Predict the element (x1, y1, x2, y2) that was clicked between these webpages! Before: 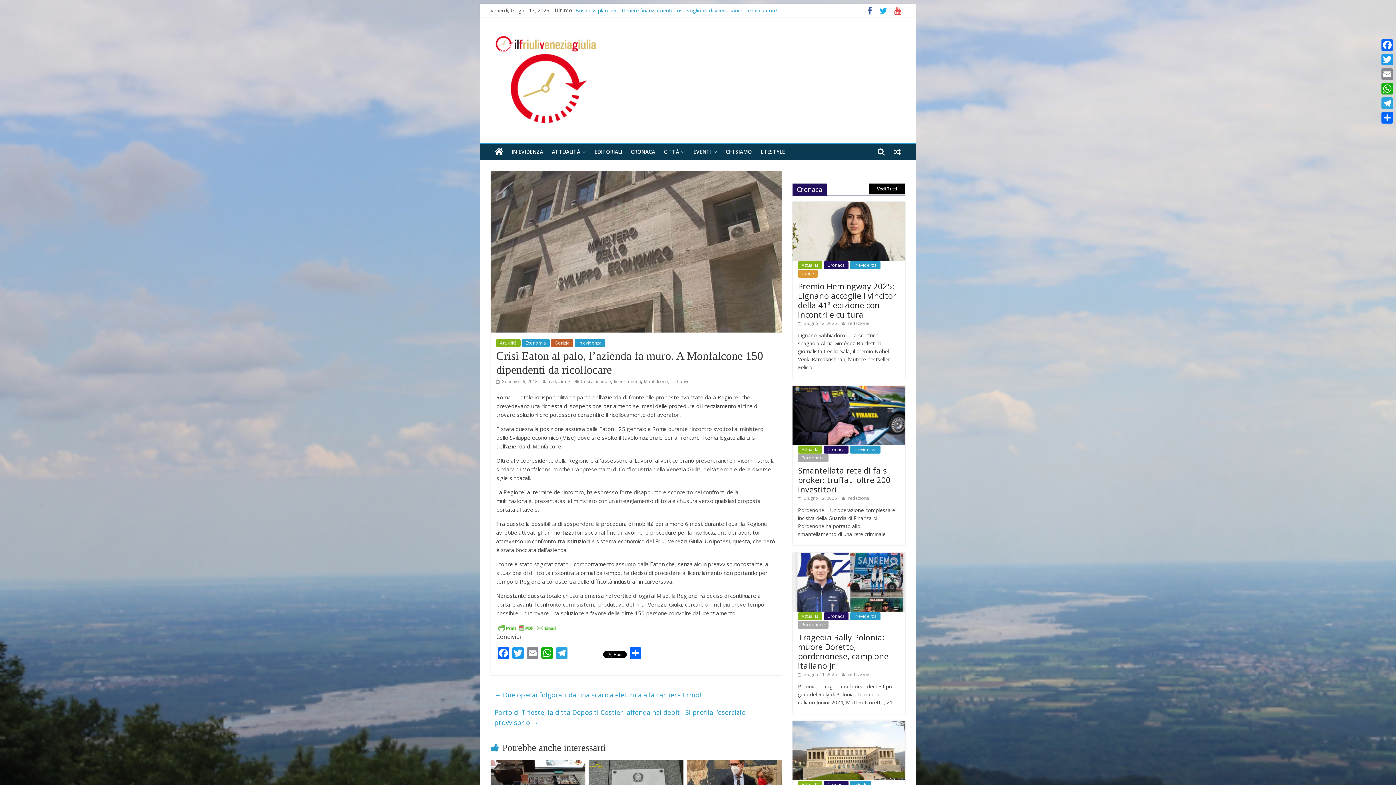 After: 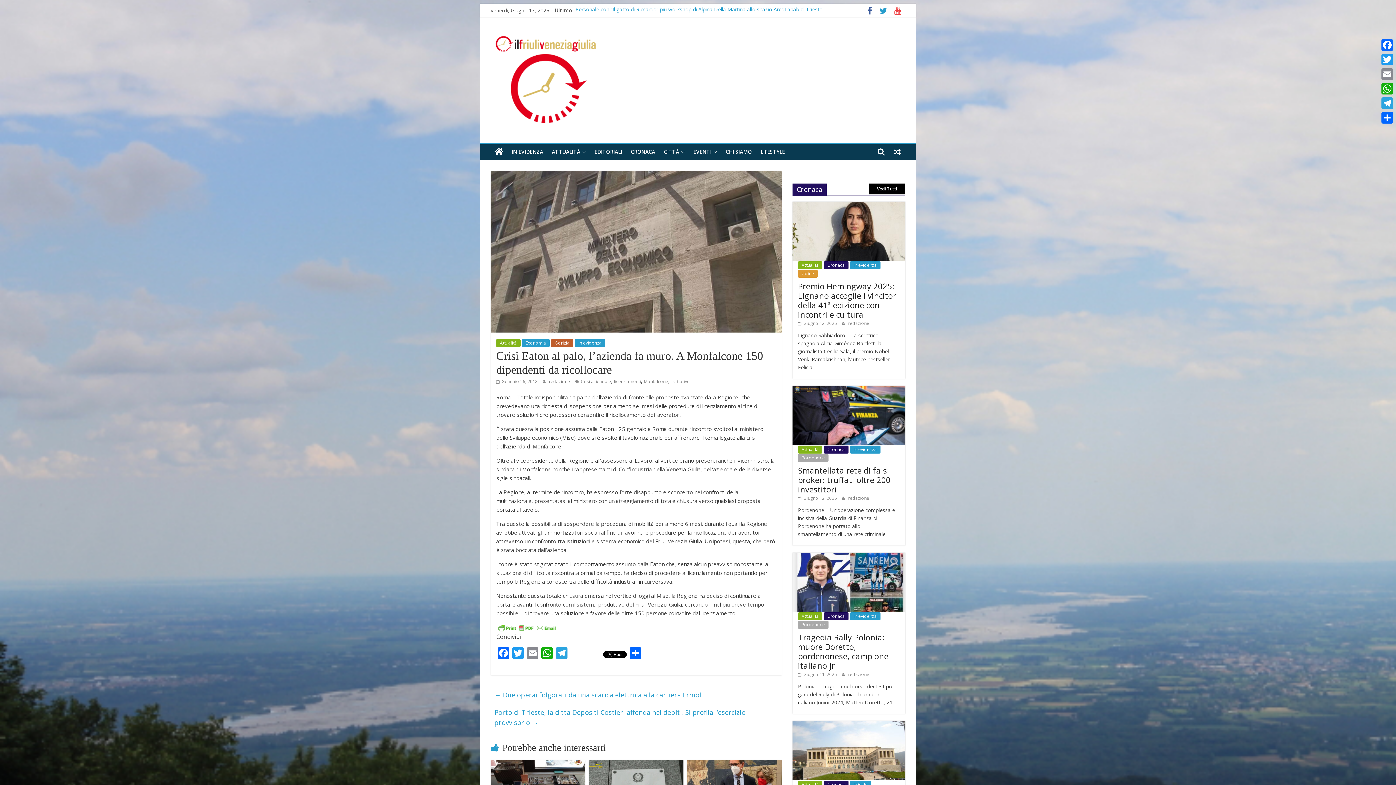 Action: bbox: (876, 8, 890, 15)